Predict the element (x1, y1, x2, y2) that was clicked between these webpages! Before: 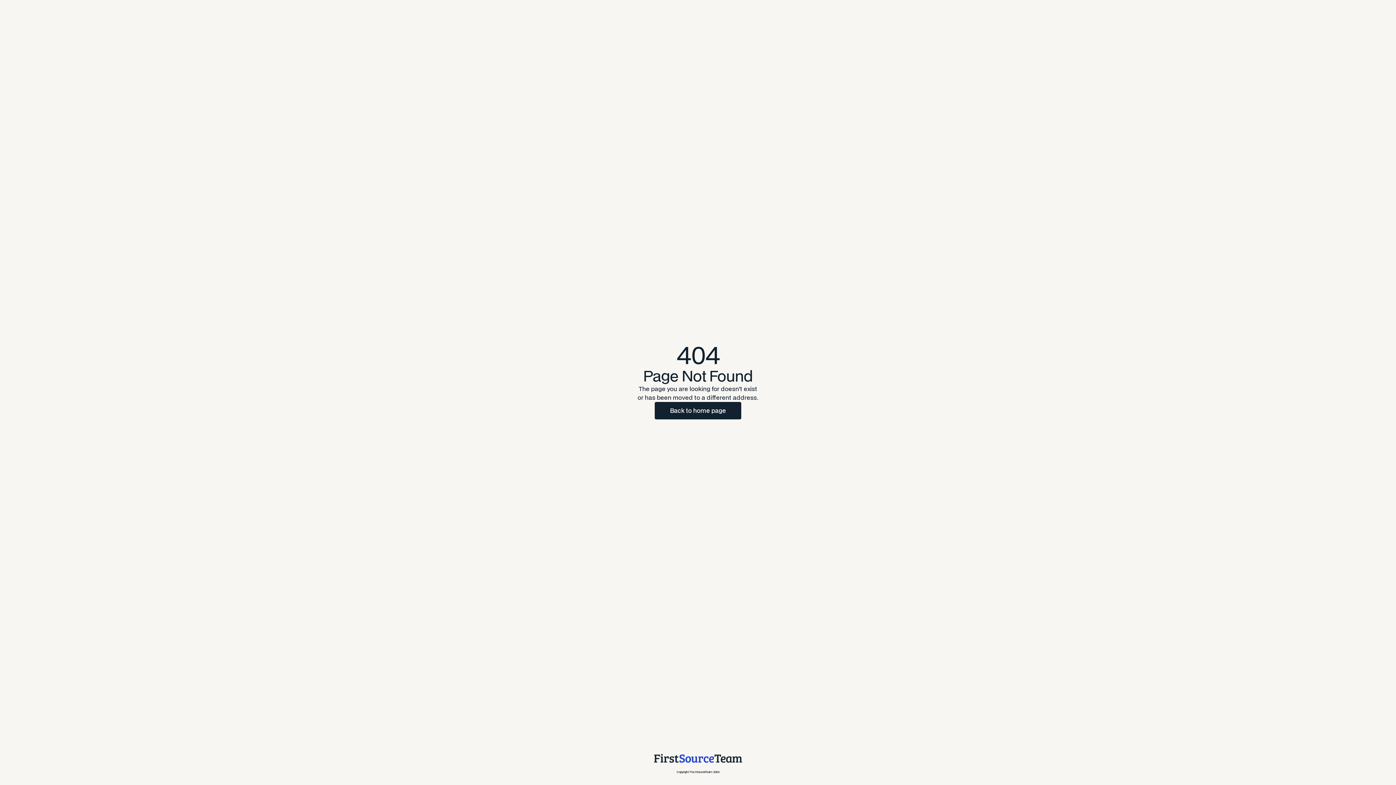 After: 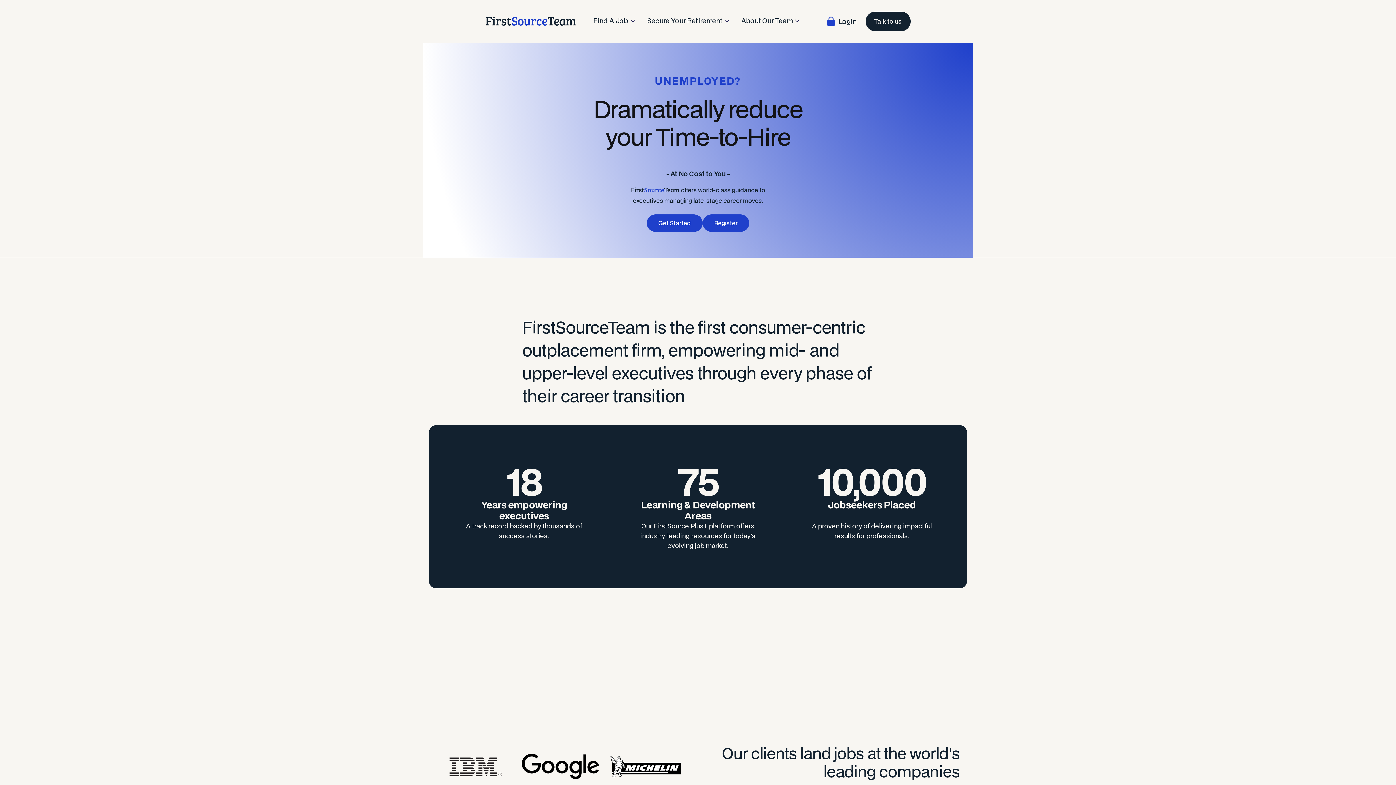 Action: bbox: (653, 753, 742, 776) label: Copyright FirstSourceTeam 2024